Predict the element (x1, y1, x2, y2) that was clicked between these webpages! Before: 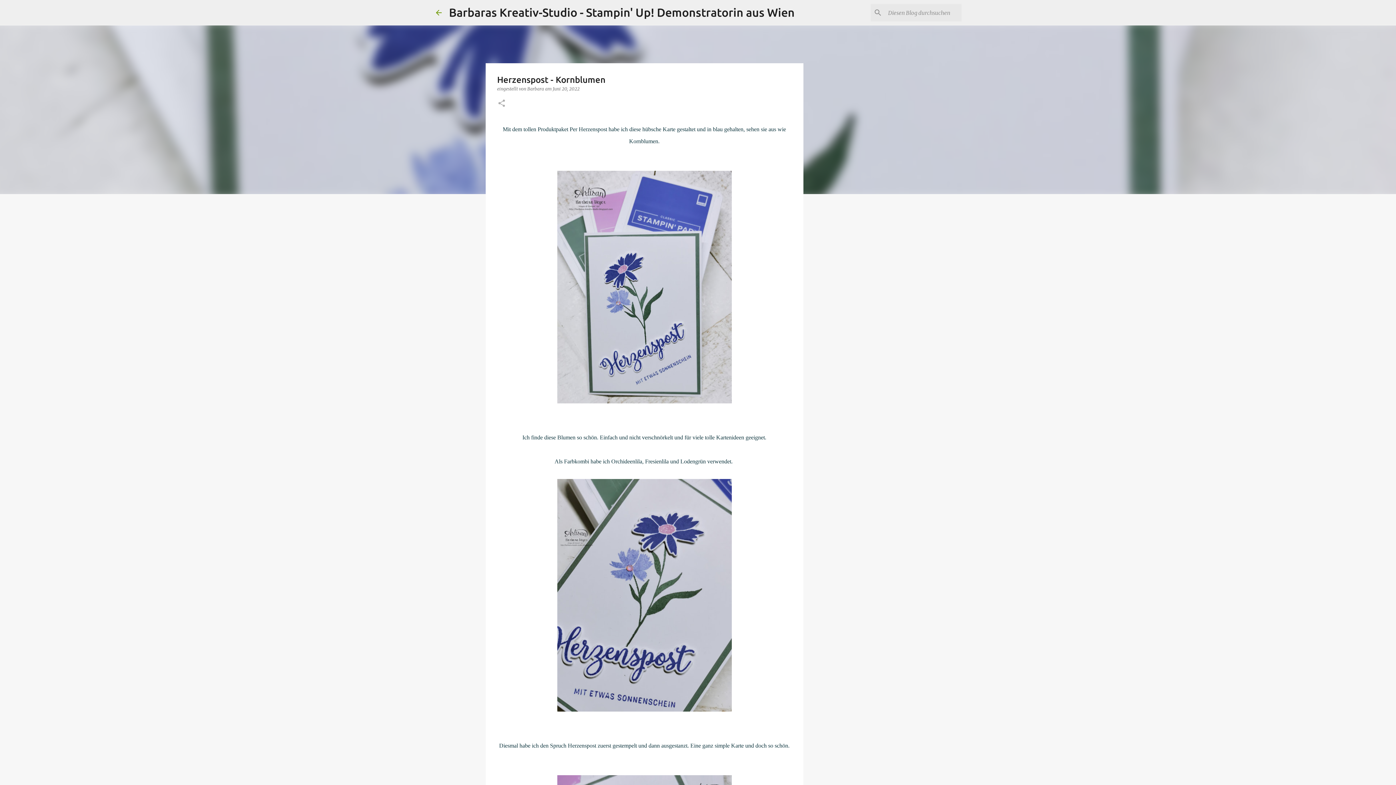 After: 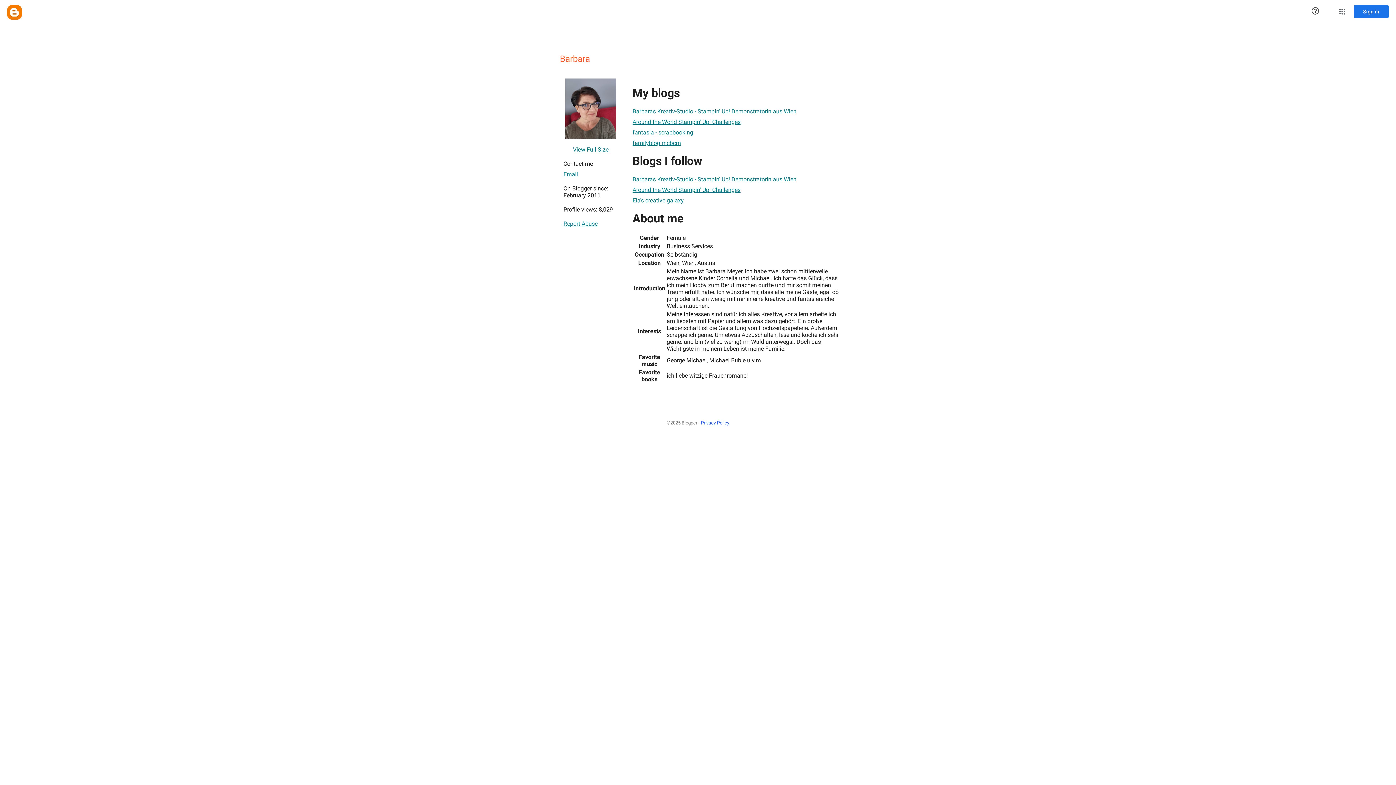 Action: label: Barbara  bbox: (527, 86, 545, 91)